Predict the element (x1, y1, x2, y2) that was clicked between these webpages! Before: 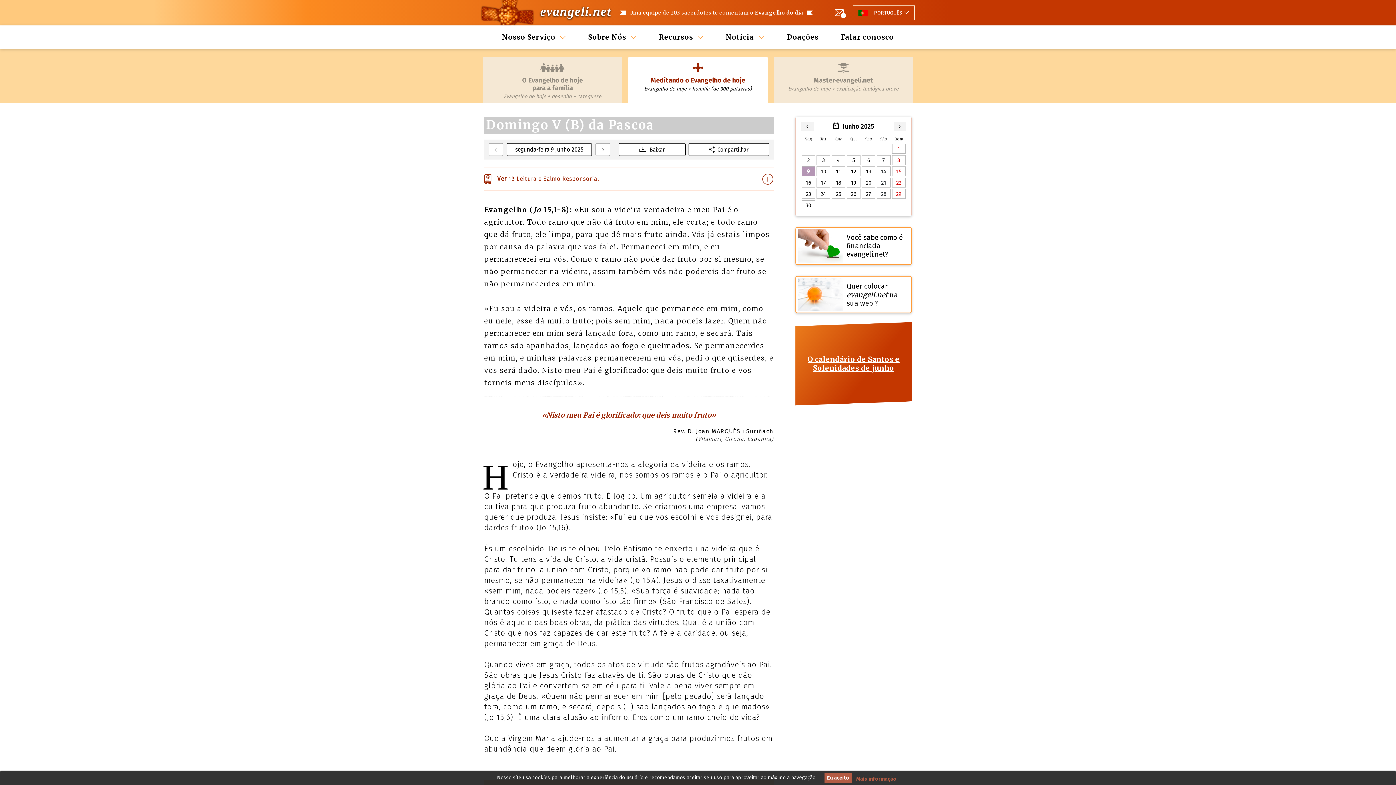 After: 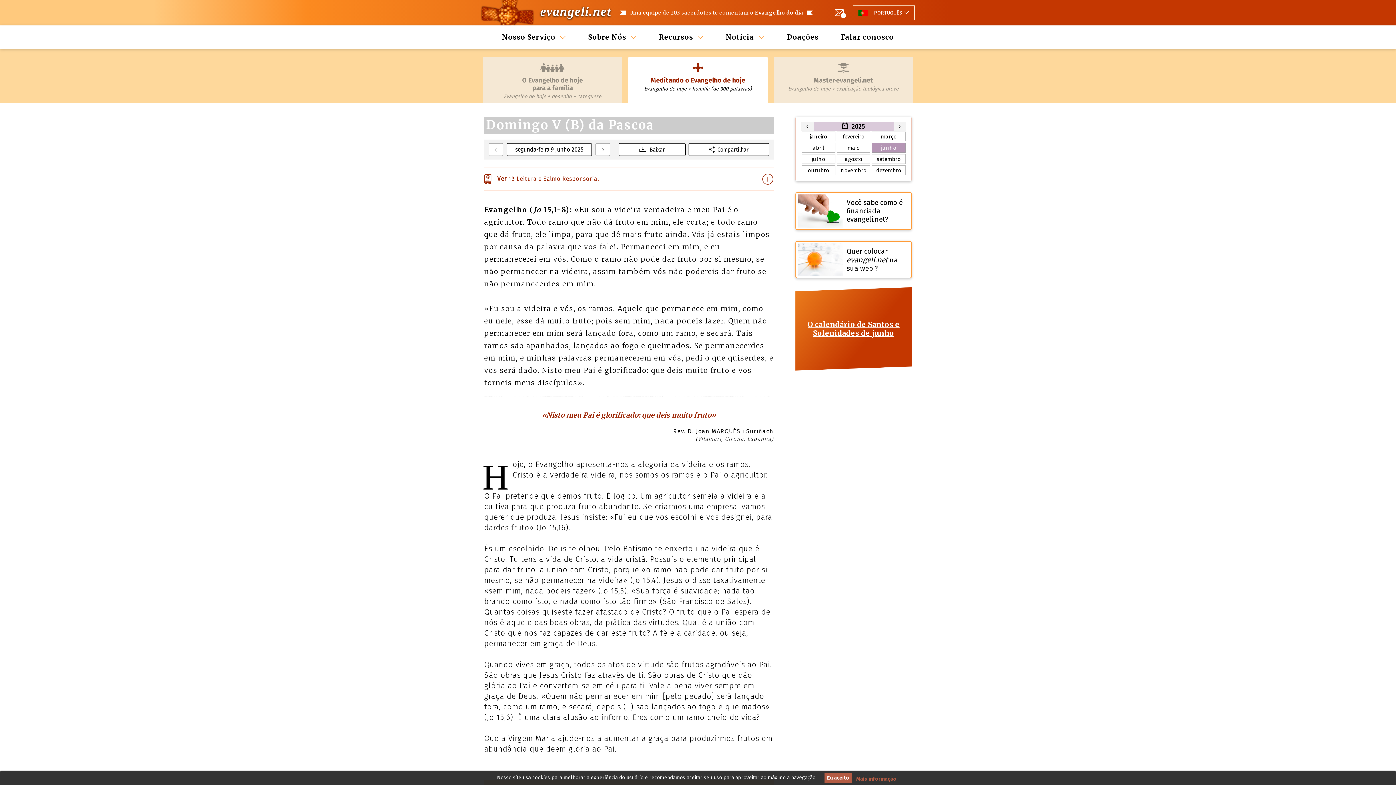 Action: bbox: (813, 122, 893, 130) label: Junho 2025